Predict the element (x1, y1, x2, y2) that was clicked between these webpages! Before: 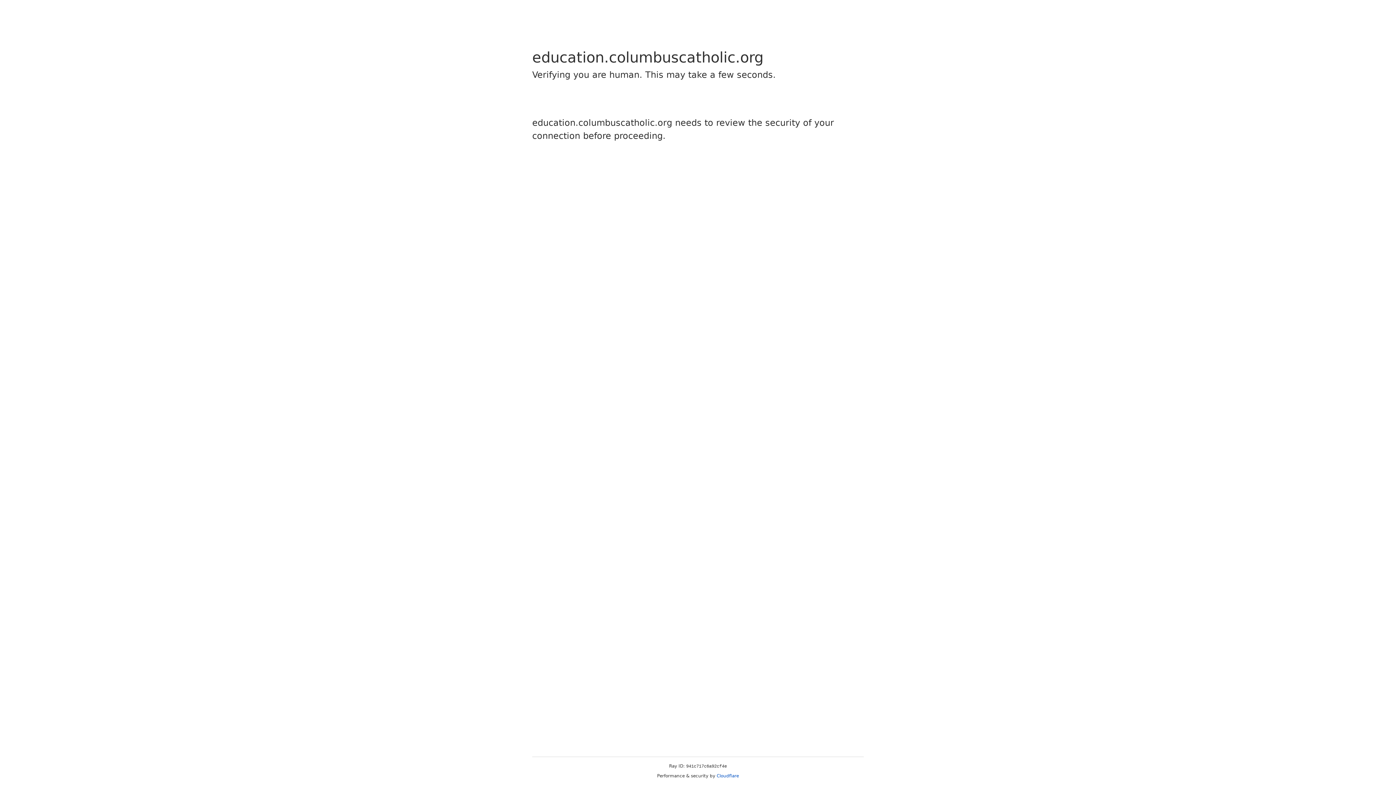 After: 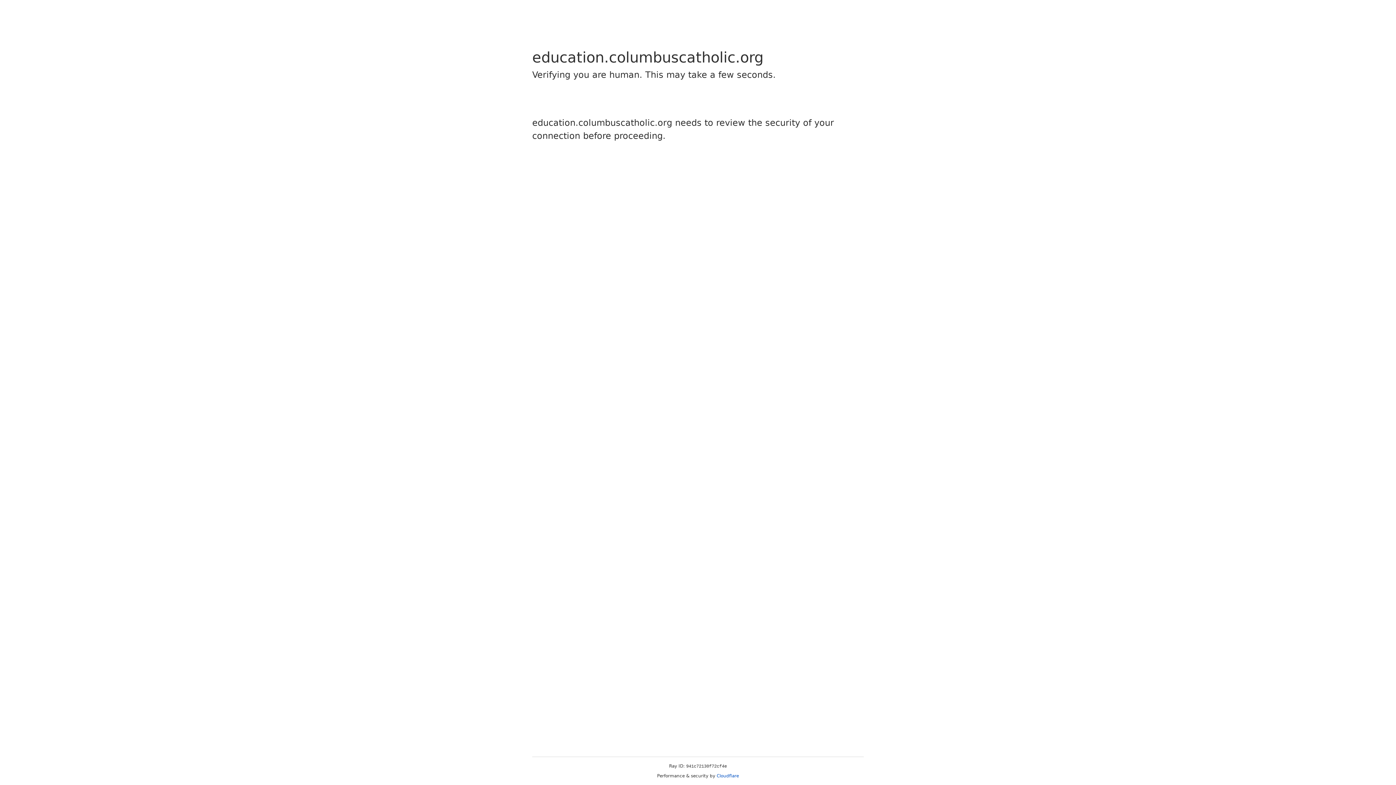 Action: bbox: (716, 773, 739, 778) label: Cloudflare